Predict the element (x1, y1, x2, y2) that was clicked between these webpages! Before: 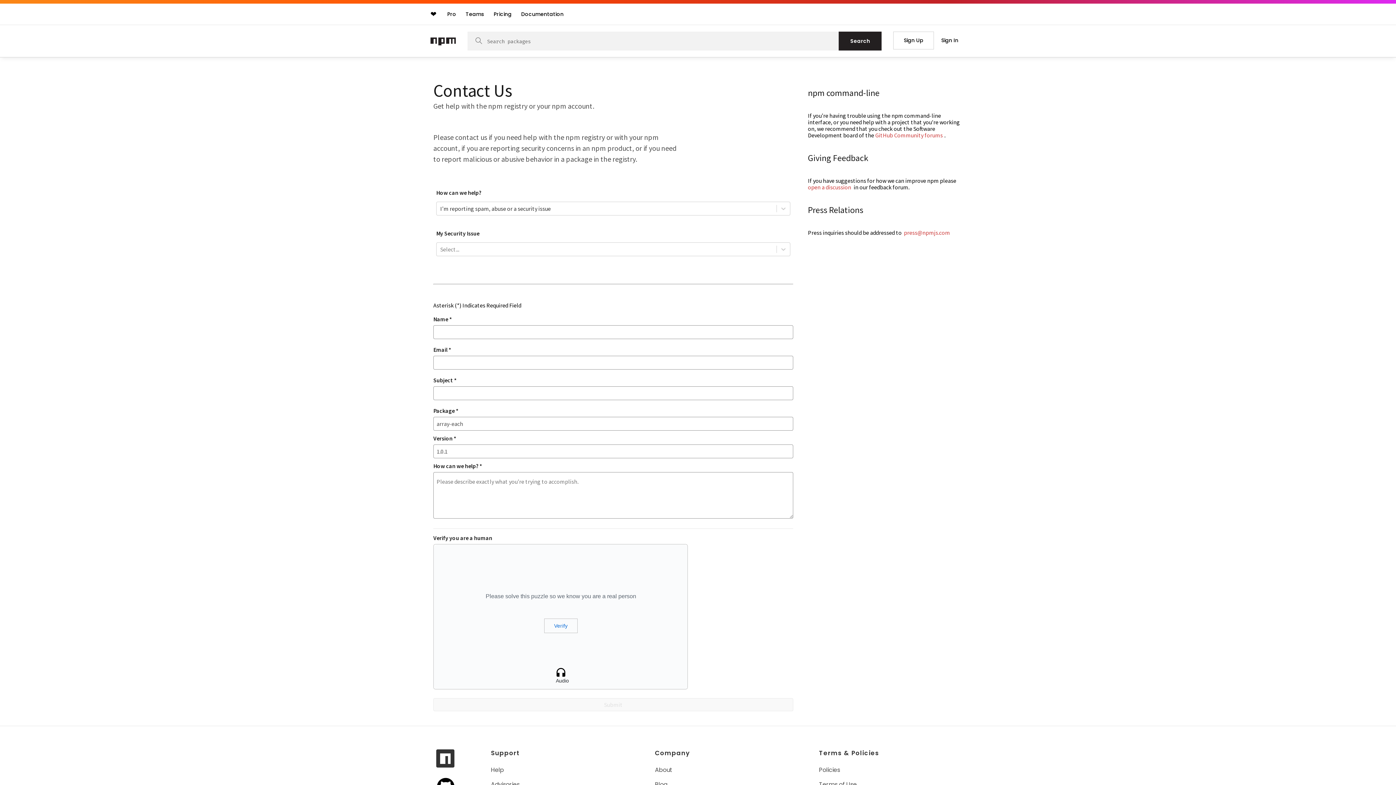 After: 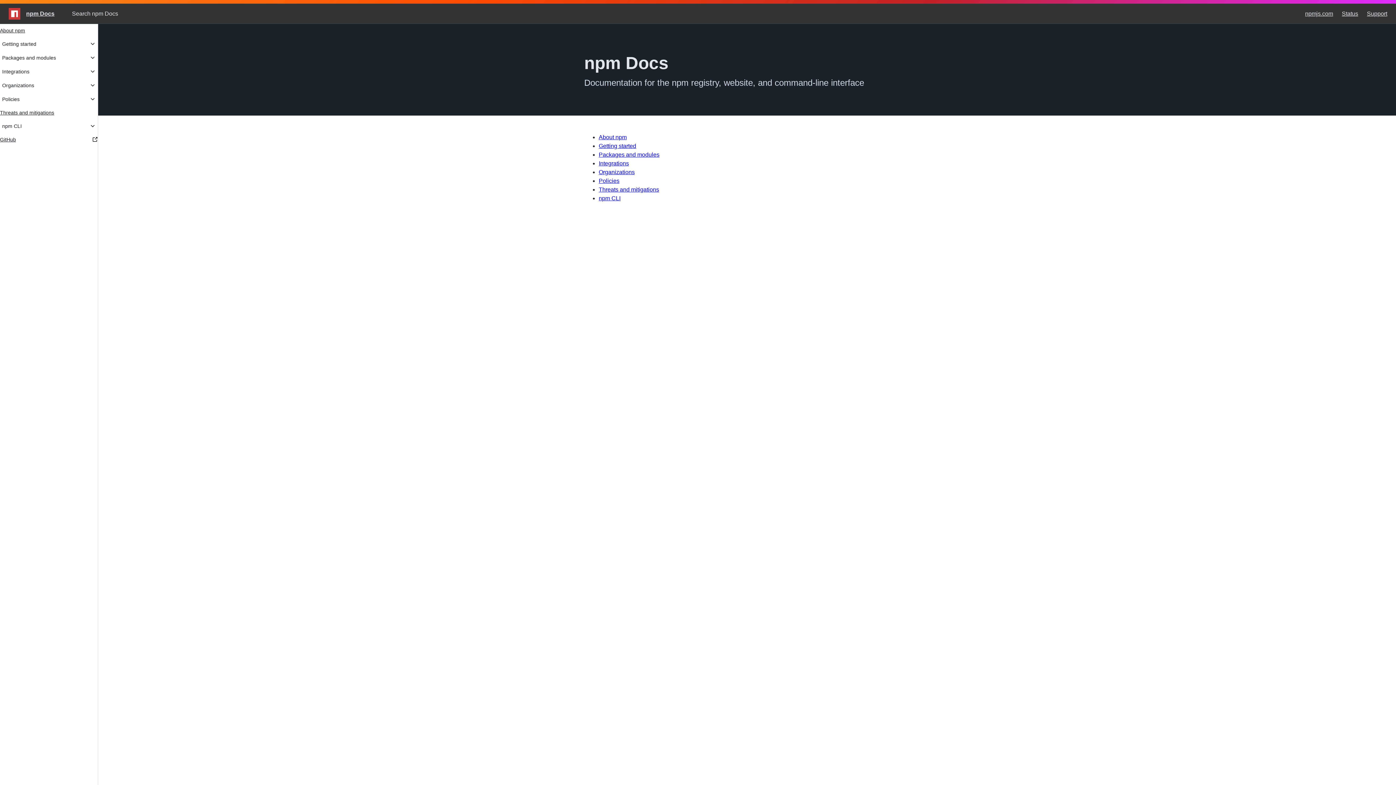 Action: label: Help bbox: (491, 766, 505, 774)